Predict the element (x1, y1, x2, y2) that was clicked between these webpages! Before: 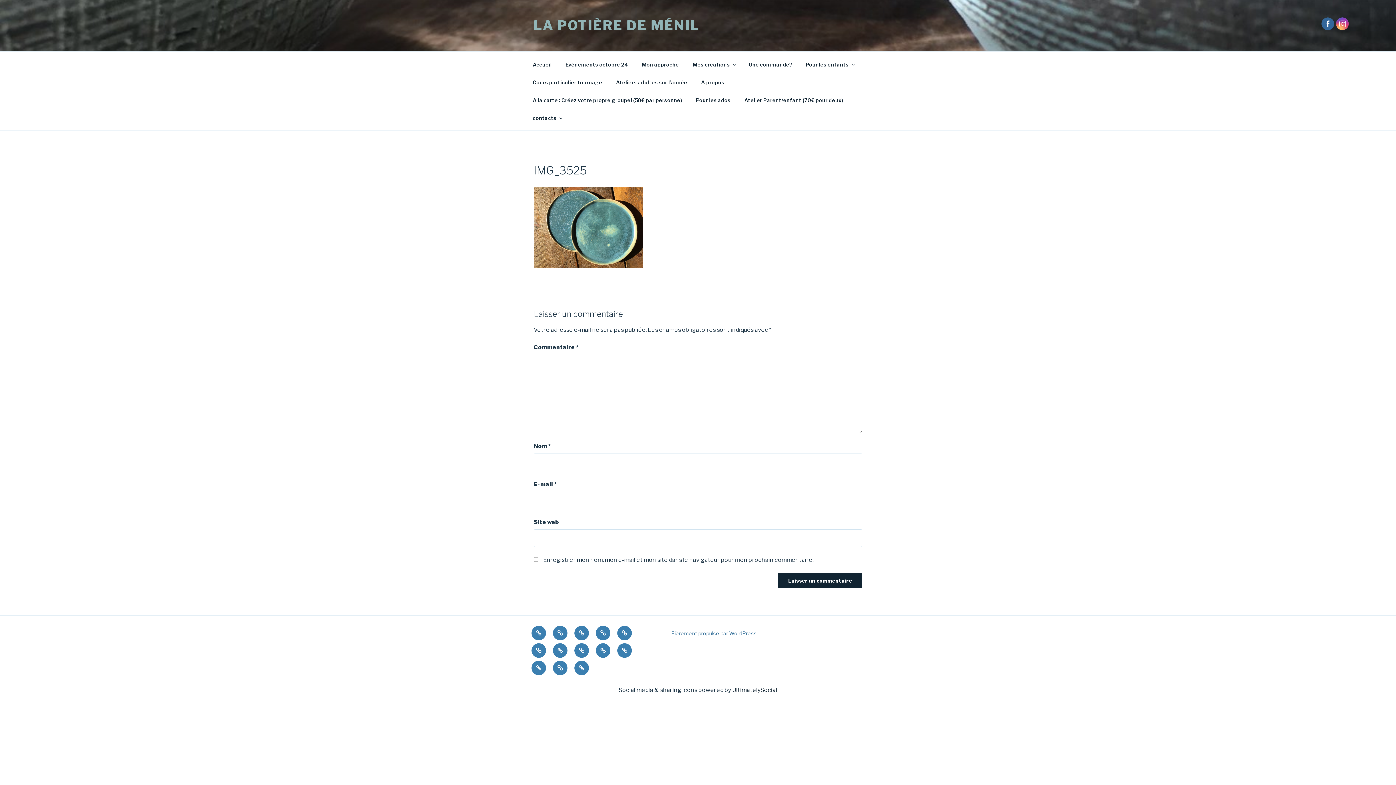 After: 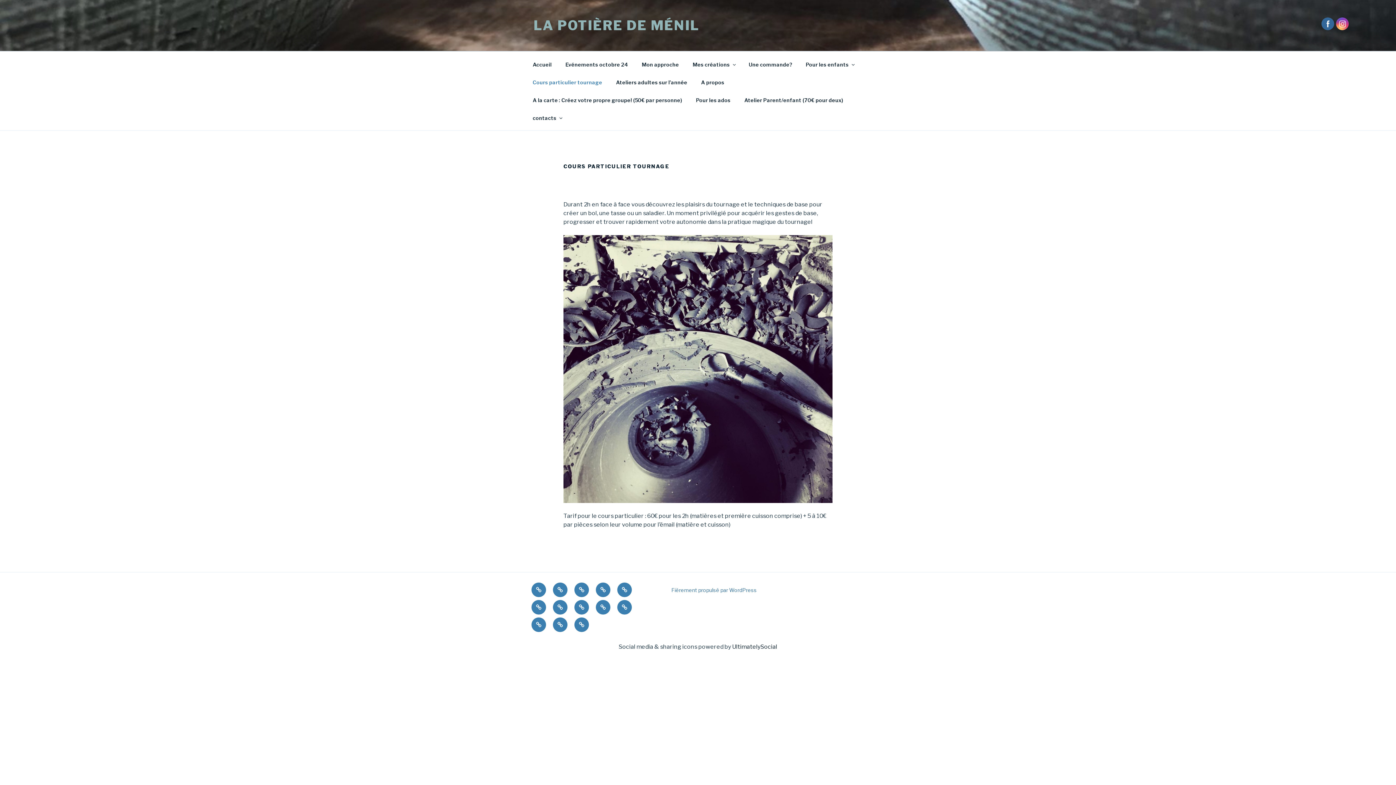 Action: bbox: (553, 643, 567, 658) label: Cours particulier tournage